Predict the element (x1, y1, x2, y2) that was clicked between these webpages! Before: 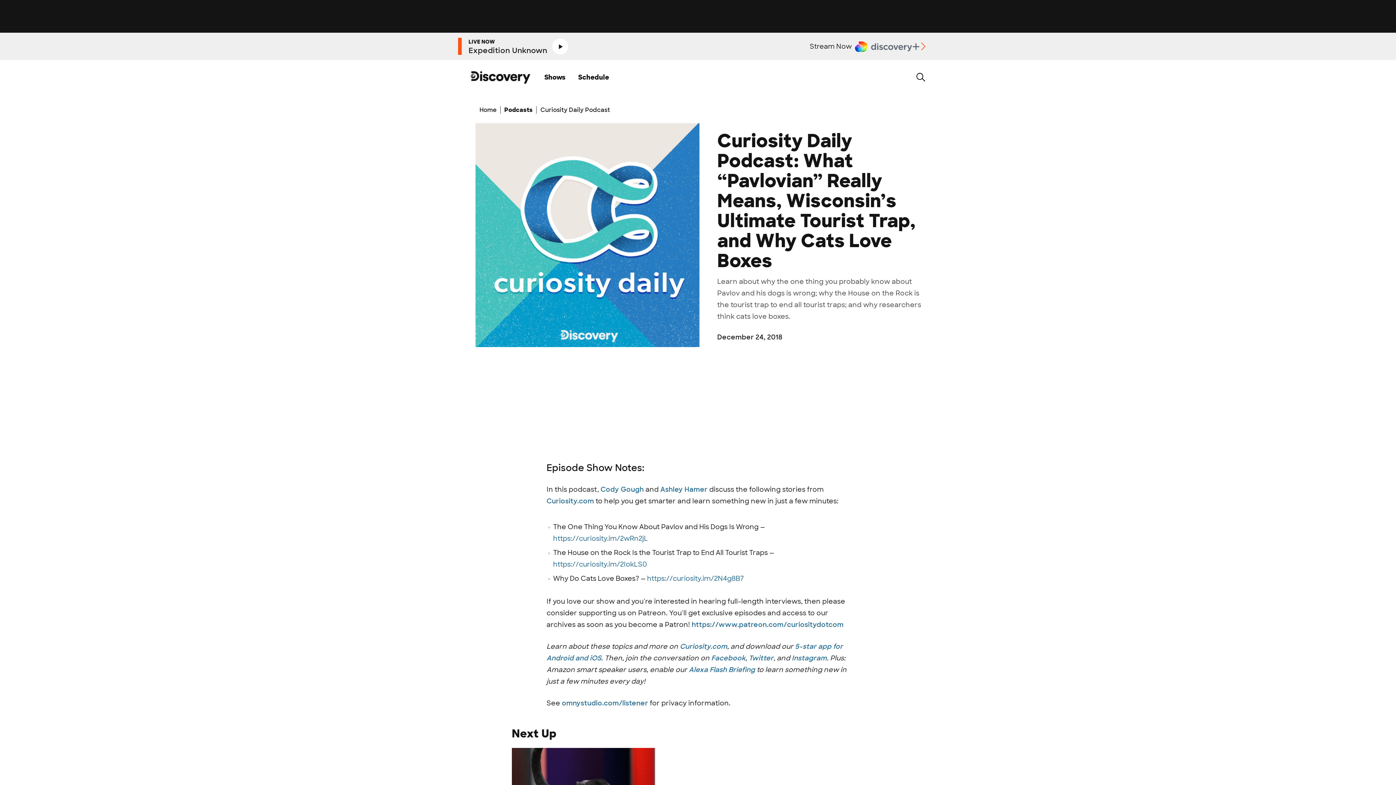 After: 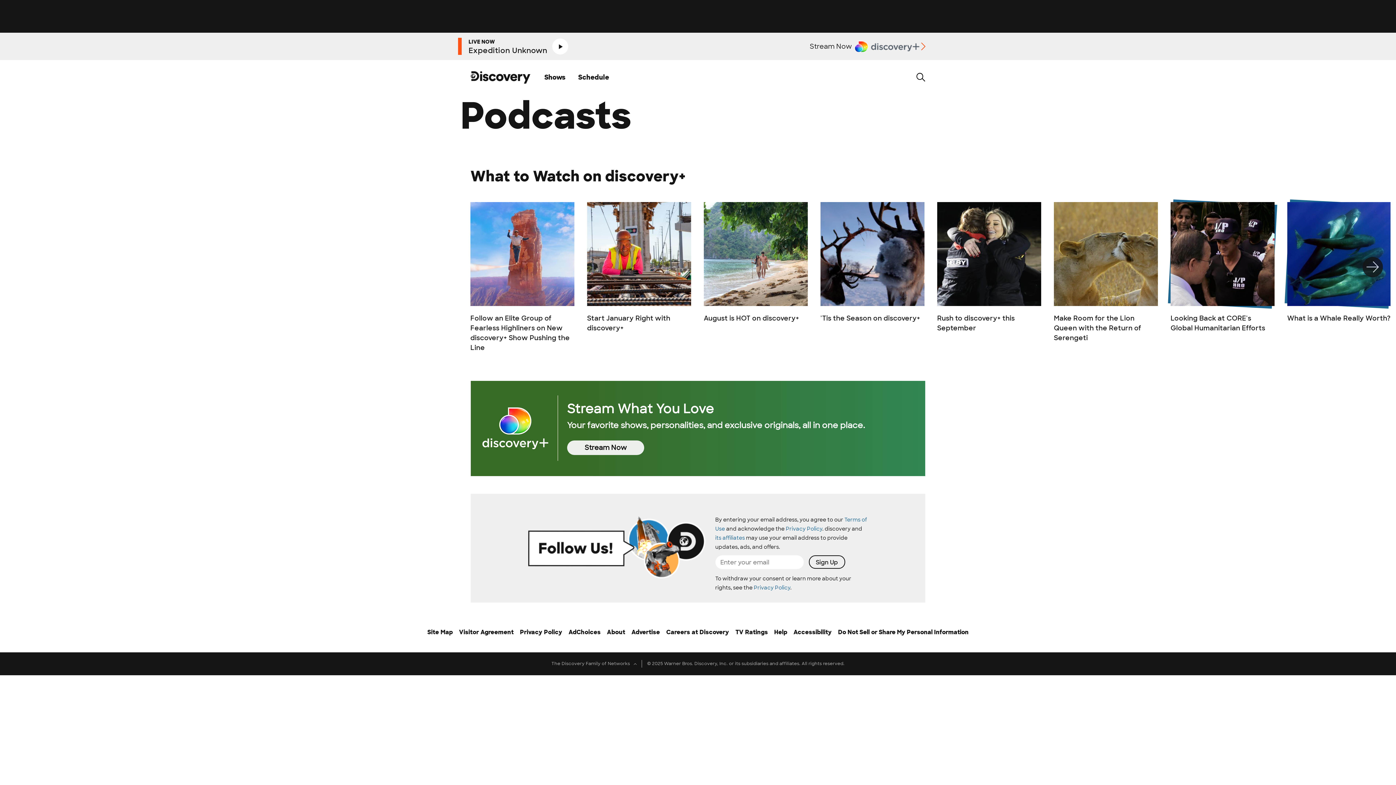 Action: bbox: (502, 106, 536, 113) label: Podcasts